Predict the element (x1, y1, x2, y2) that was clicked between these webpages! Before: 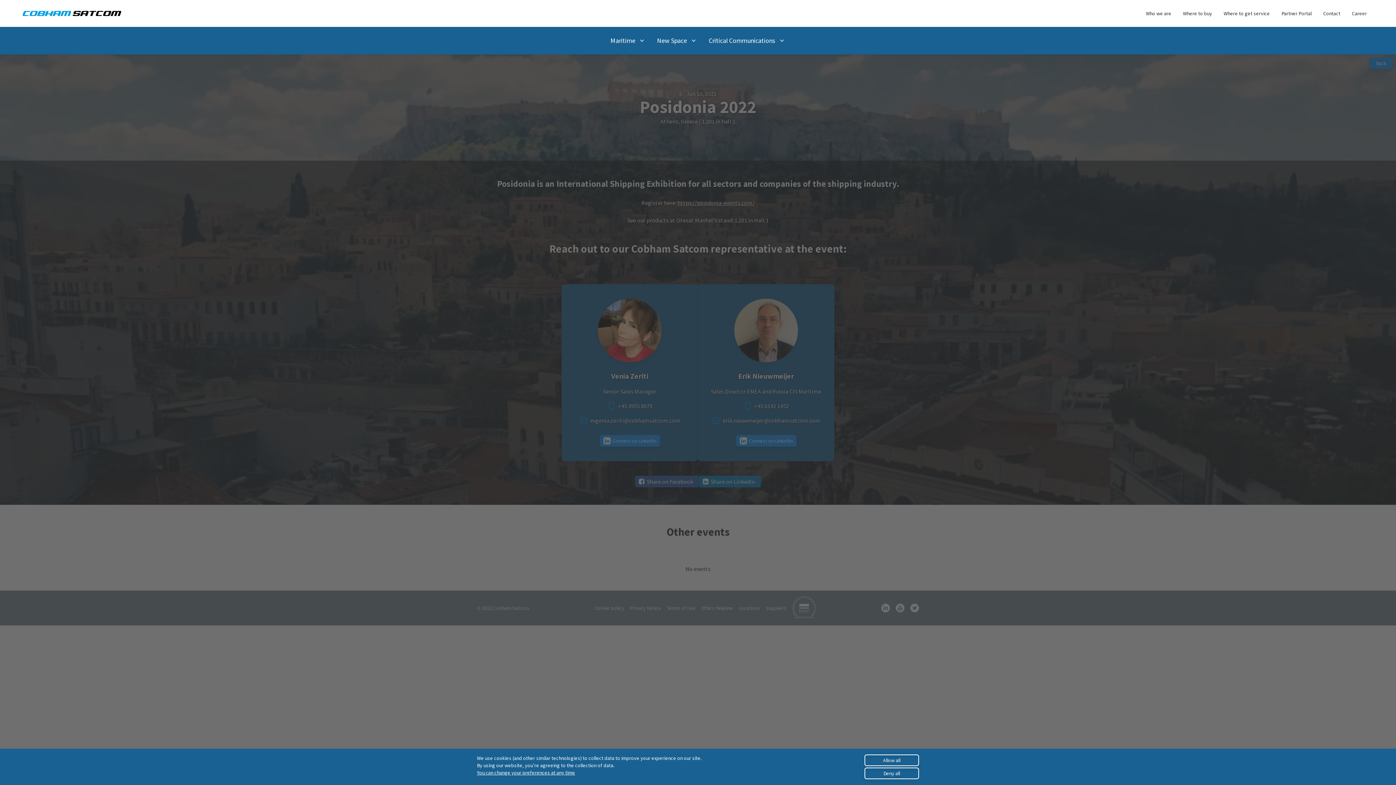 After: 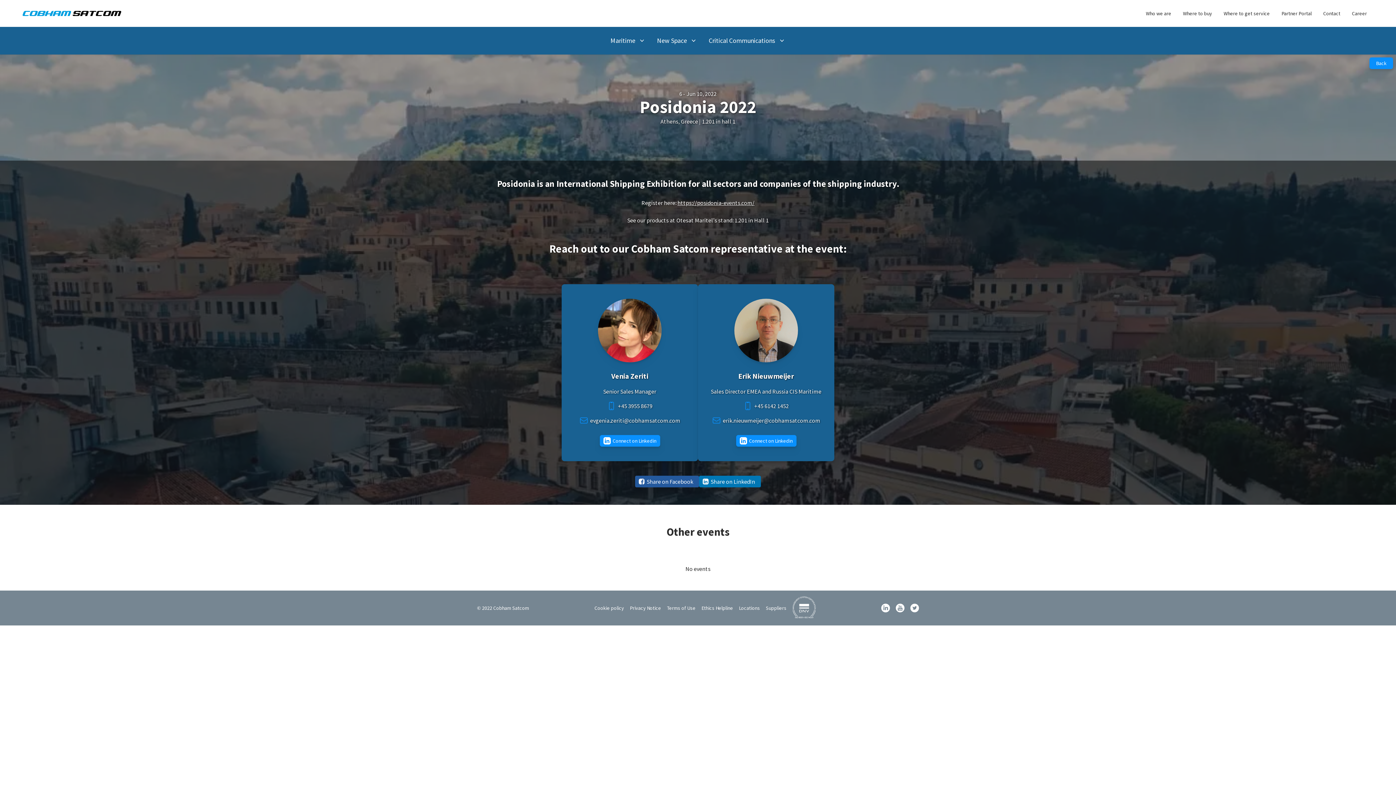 Action: bbox: (864, 768, 919, 779) label: Deny all